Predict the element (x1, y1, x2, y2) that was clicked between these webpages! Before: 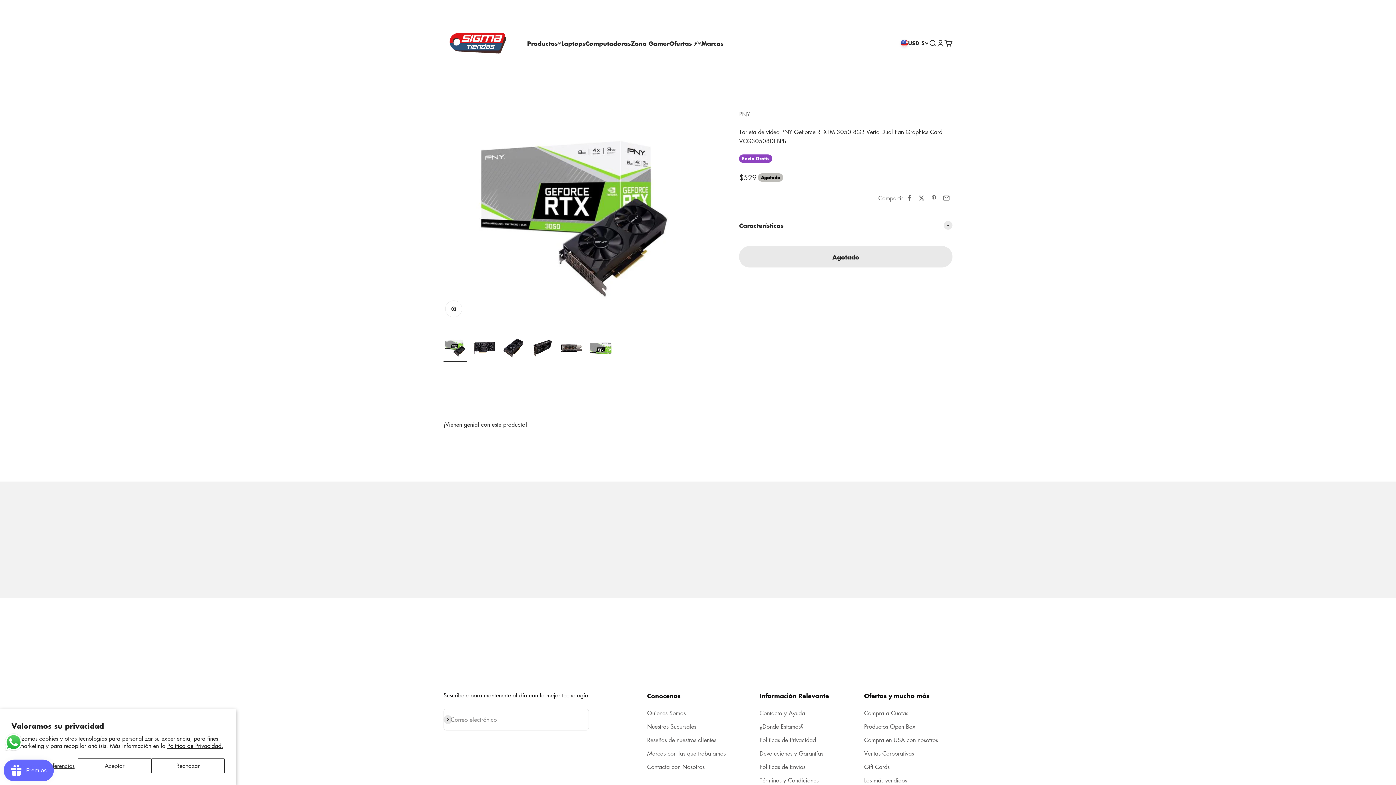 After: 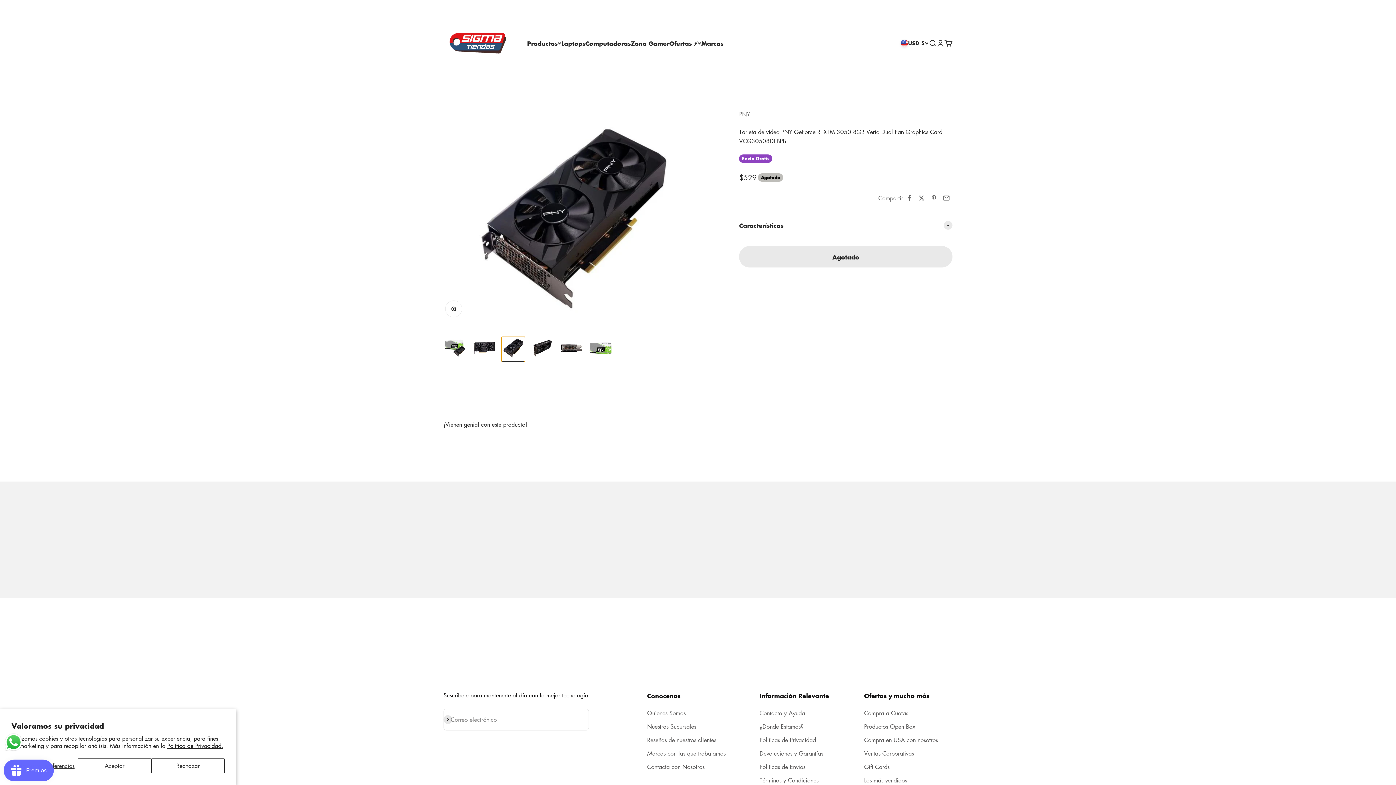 Action: bbox: (501, 336, 525, 362) label: Ir al artículo 3